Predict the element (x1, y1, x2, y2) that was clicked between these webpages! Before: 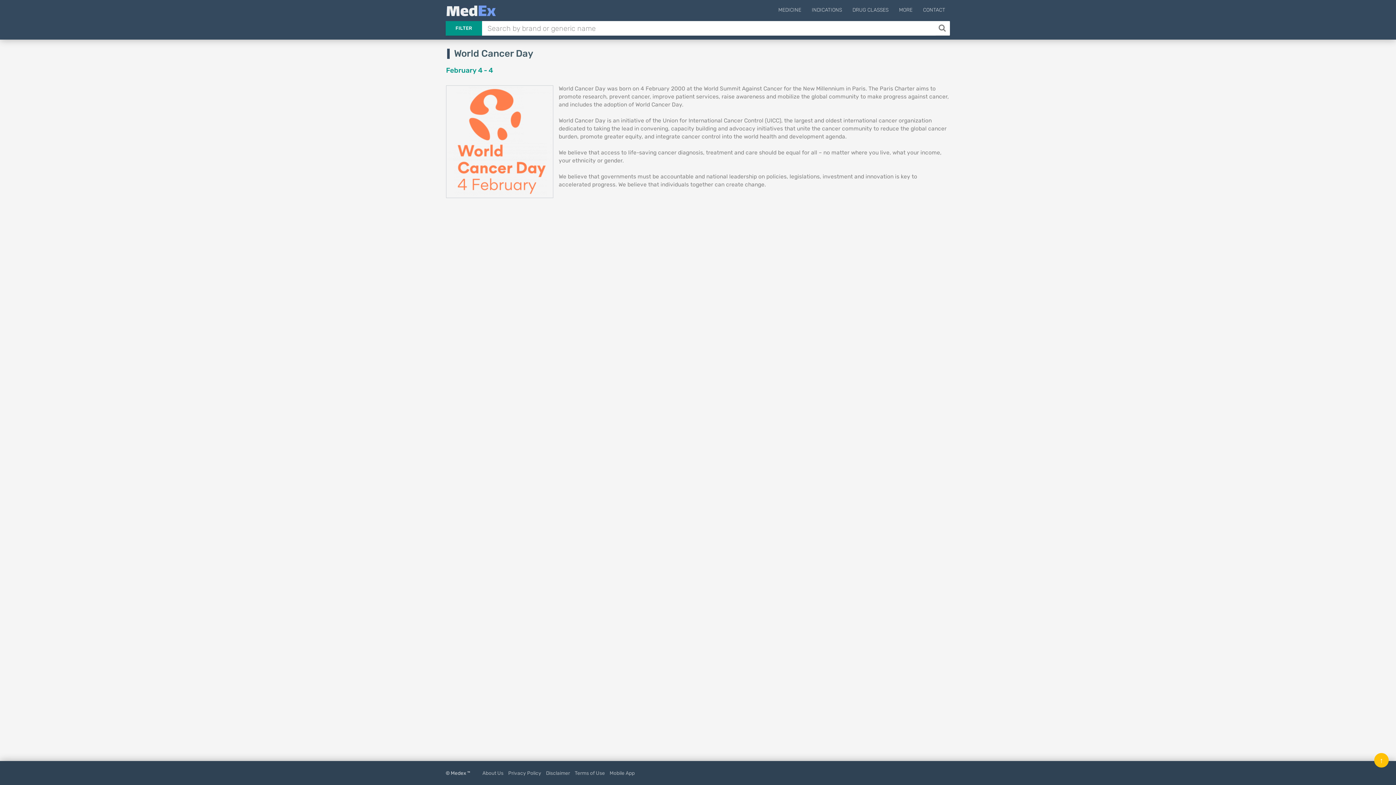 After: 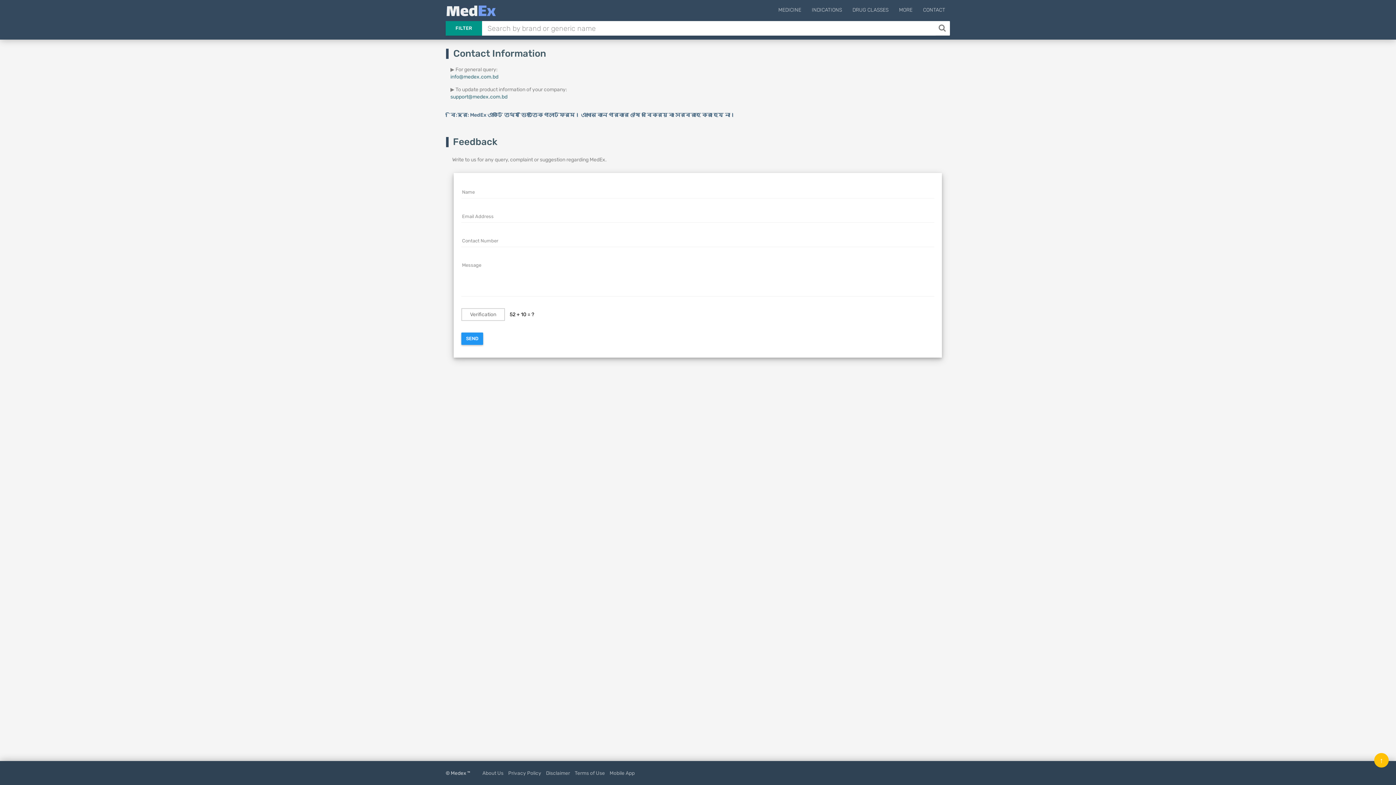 Action: bbox: (918, 4, 950, 18) label: CONTACT